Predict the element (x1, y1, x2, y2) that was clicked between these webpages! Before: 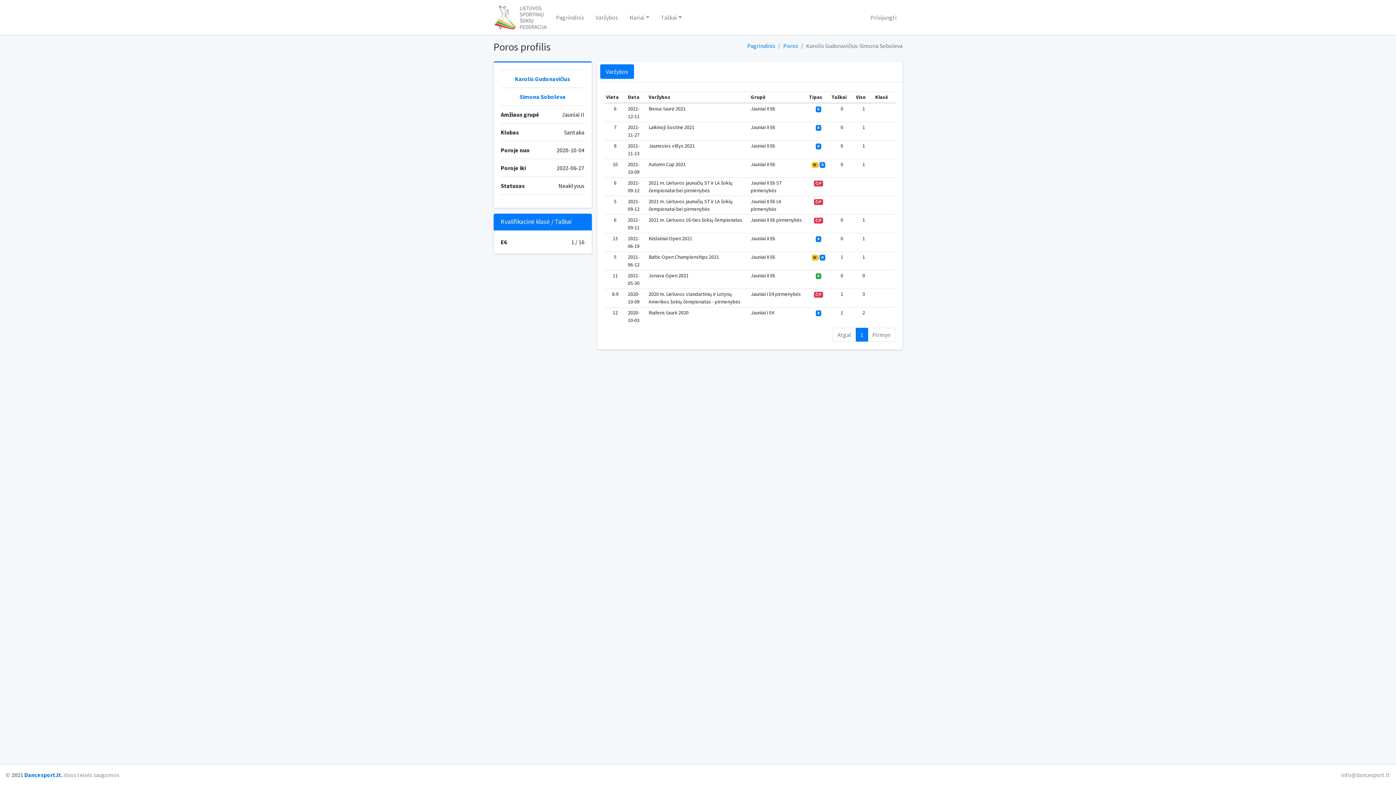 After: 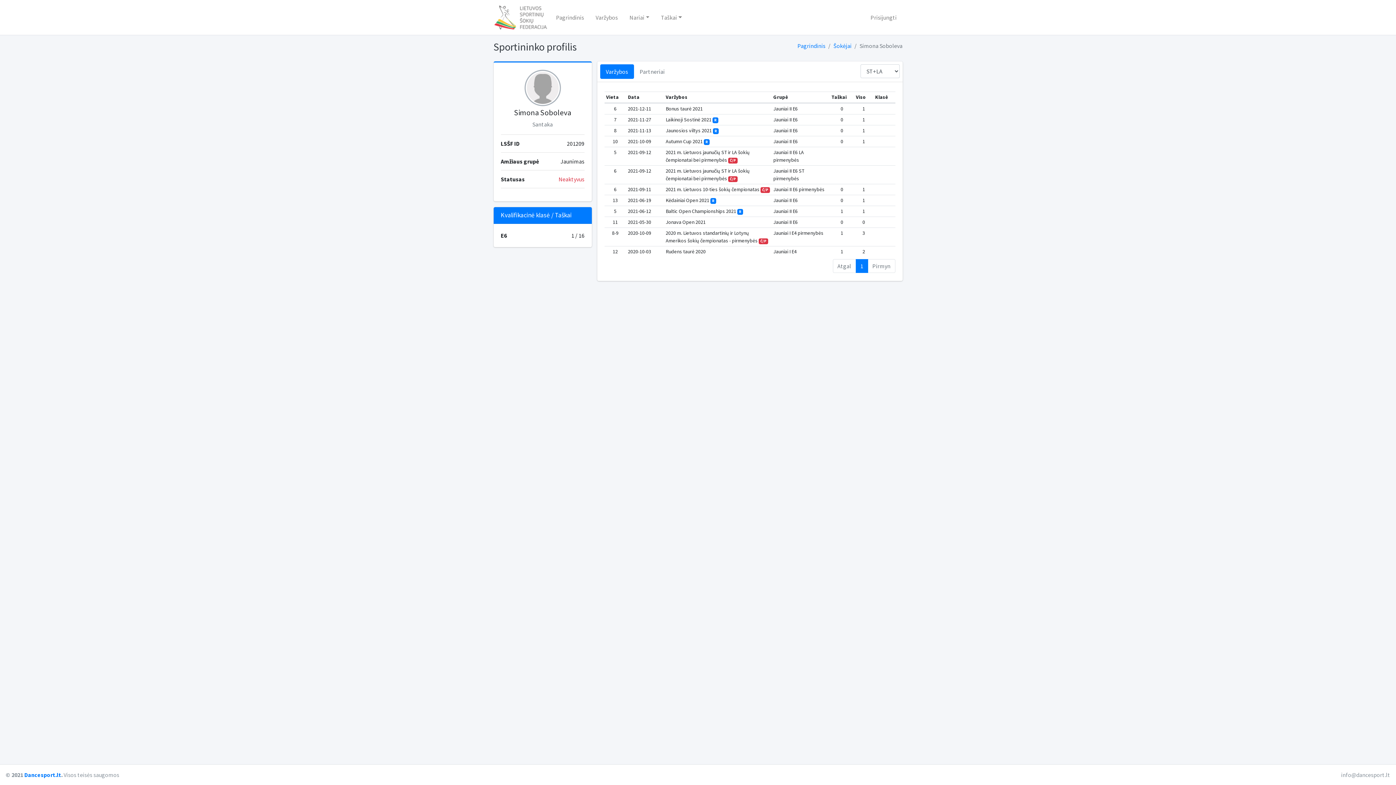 Action: bbox: (519, 93, 565, 100) label: Simona Soboleva